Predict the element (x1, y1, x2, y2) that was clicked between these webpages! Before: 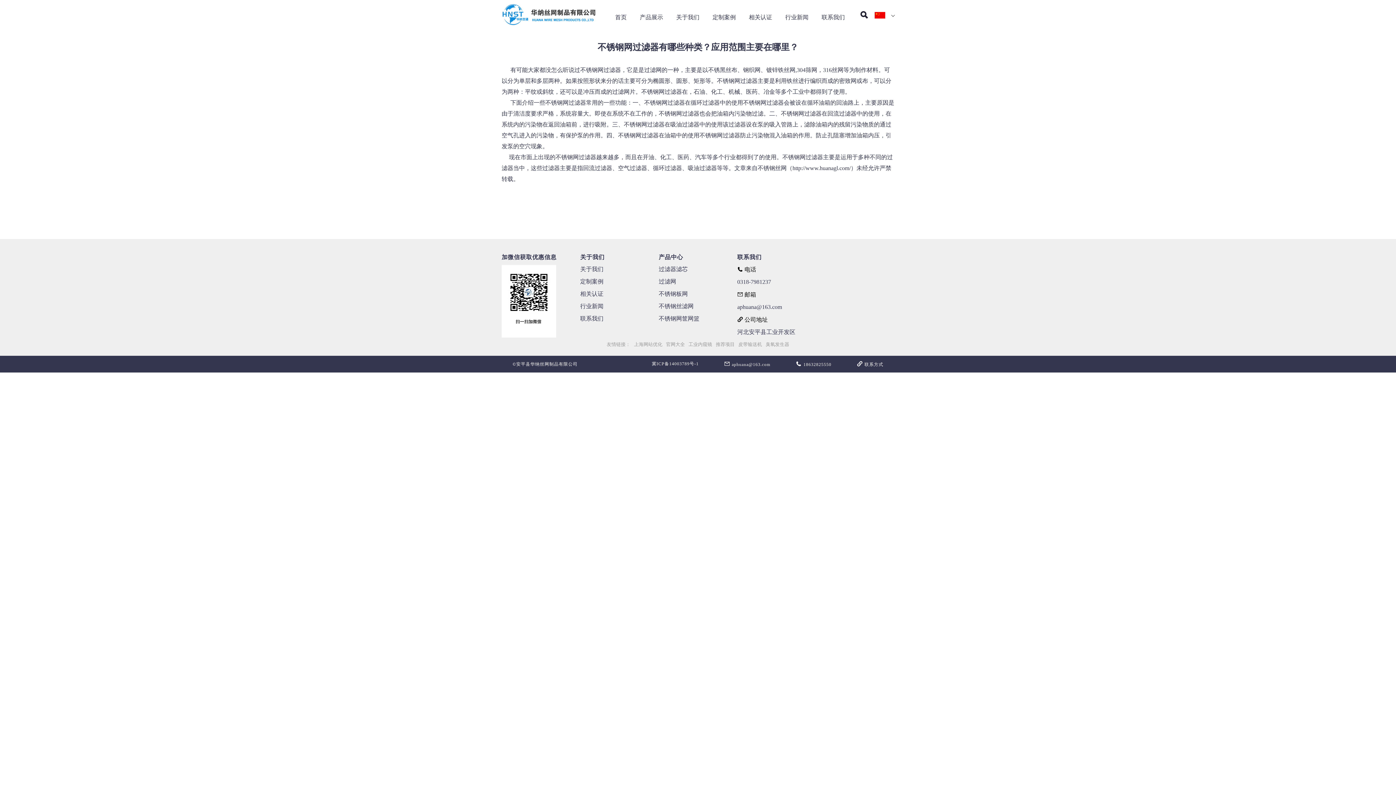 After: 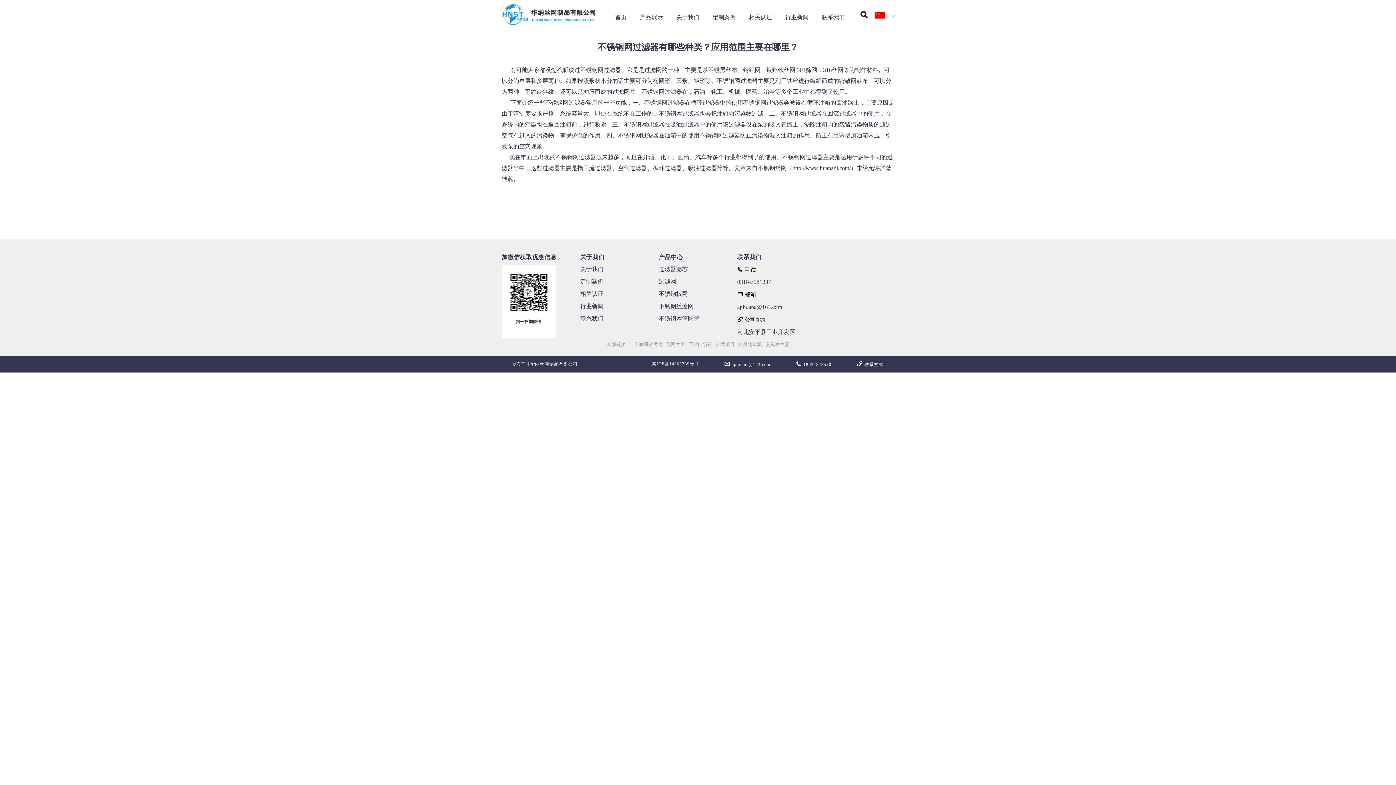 Action: label: 推荐项目 bbox: (716, 342, 734, 347)